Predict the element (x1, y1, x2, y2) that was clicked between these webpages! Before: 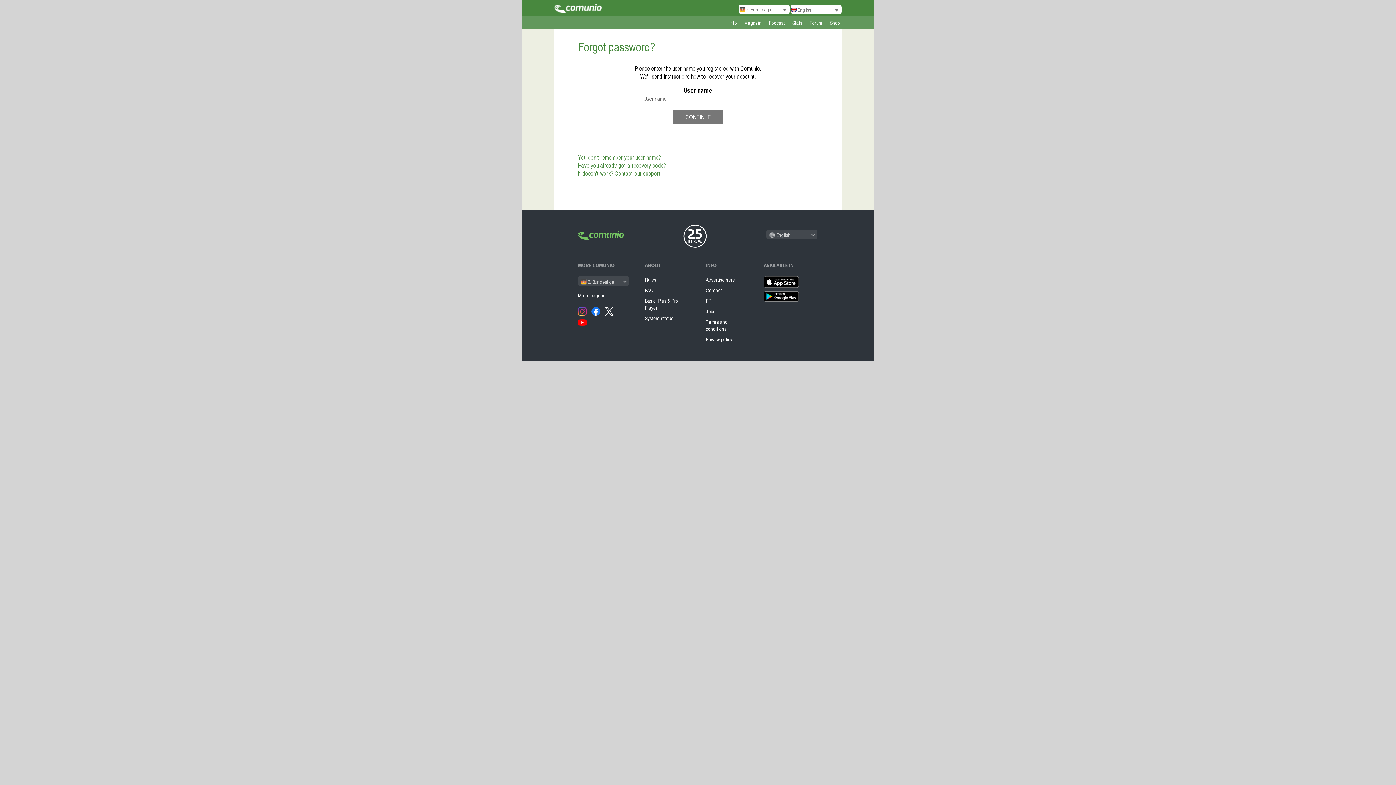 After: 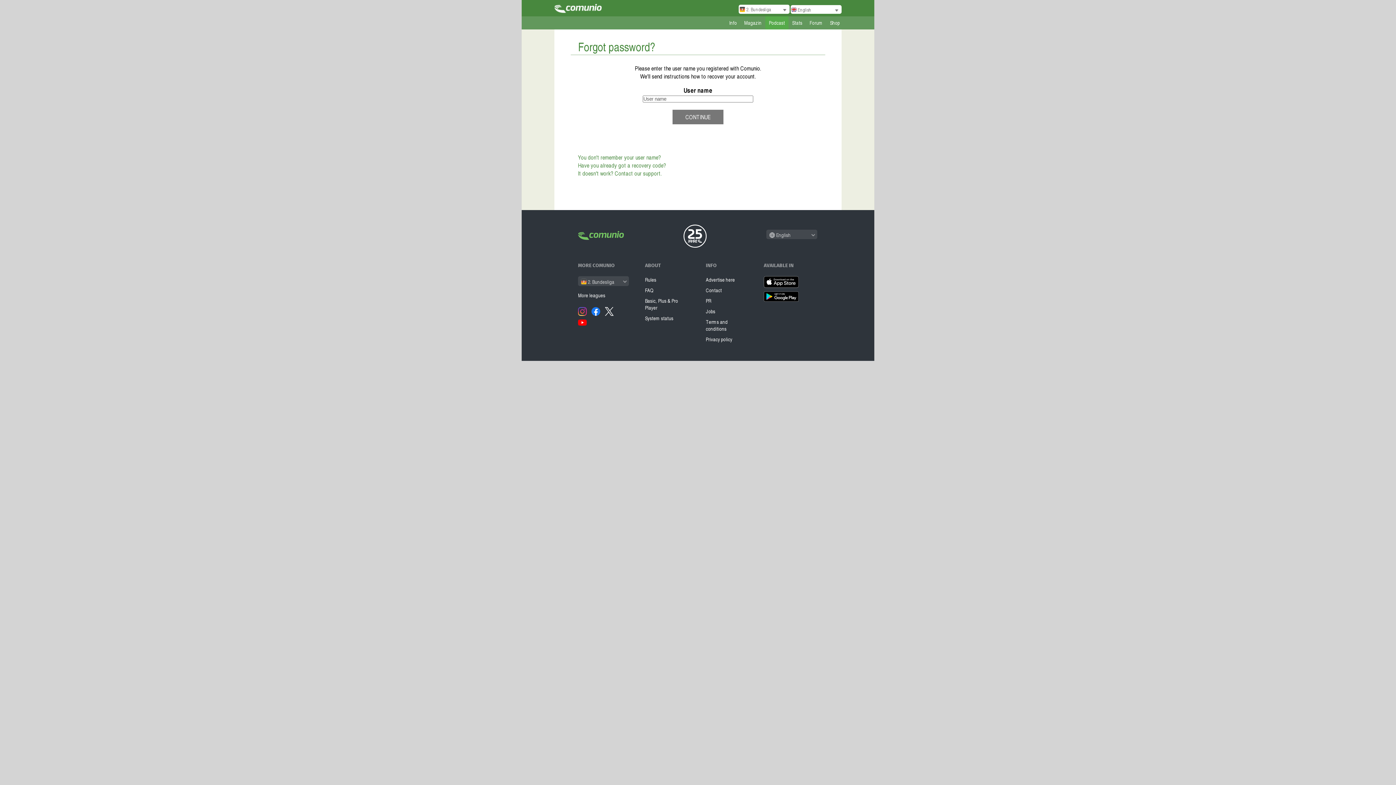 Action: label: Podcast bbox: (765, 16, 788, 29)